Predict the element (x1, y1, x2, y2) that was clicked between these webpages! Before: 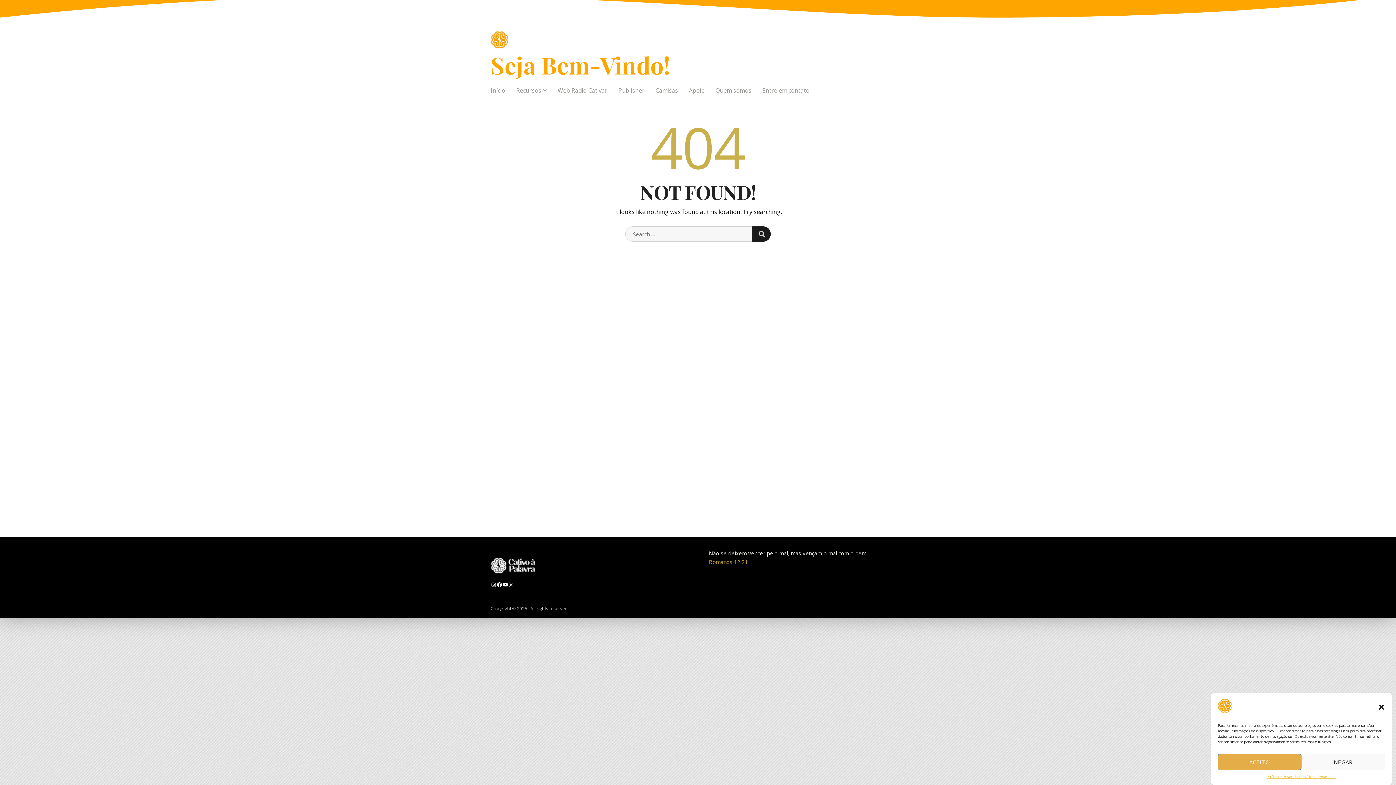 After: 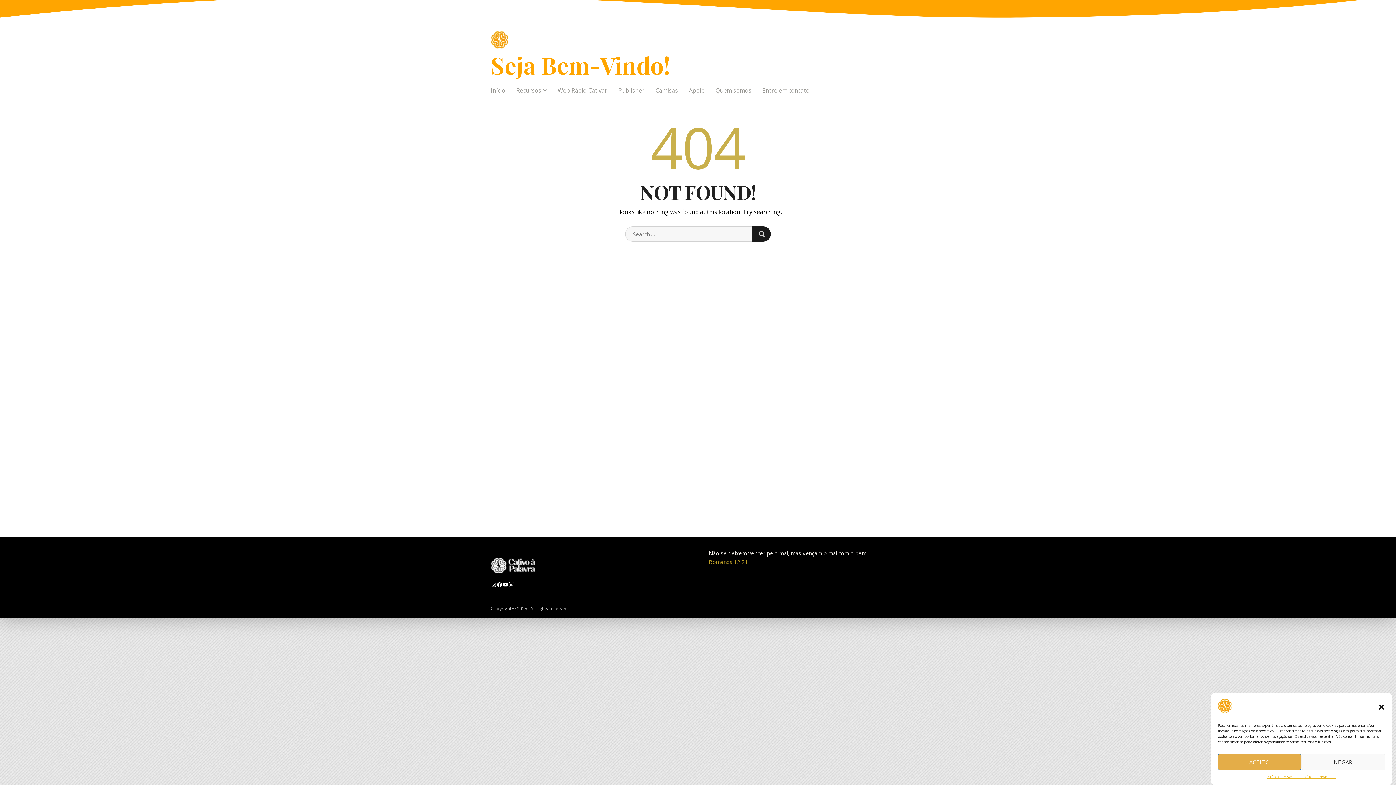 Action: bbox: (508, 582, 514, 588) label: X